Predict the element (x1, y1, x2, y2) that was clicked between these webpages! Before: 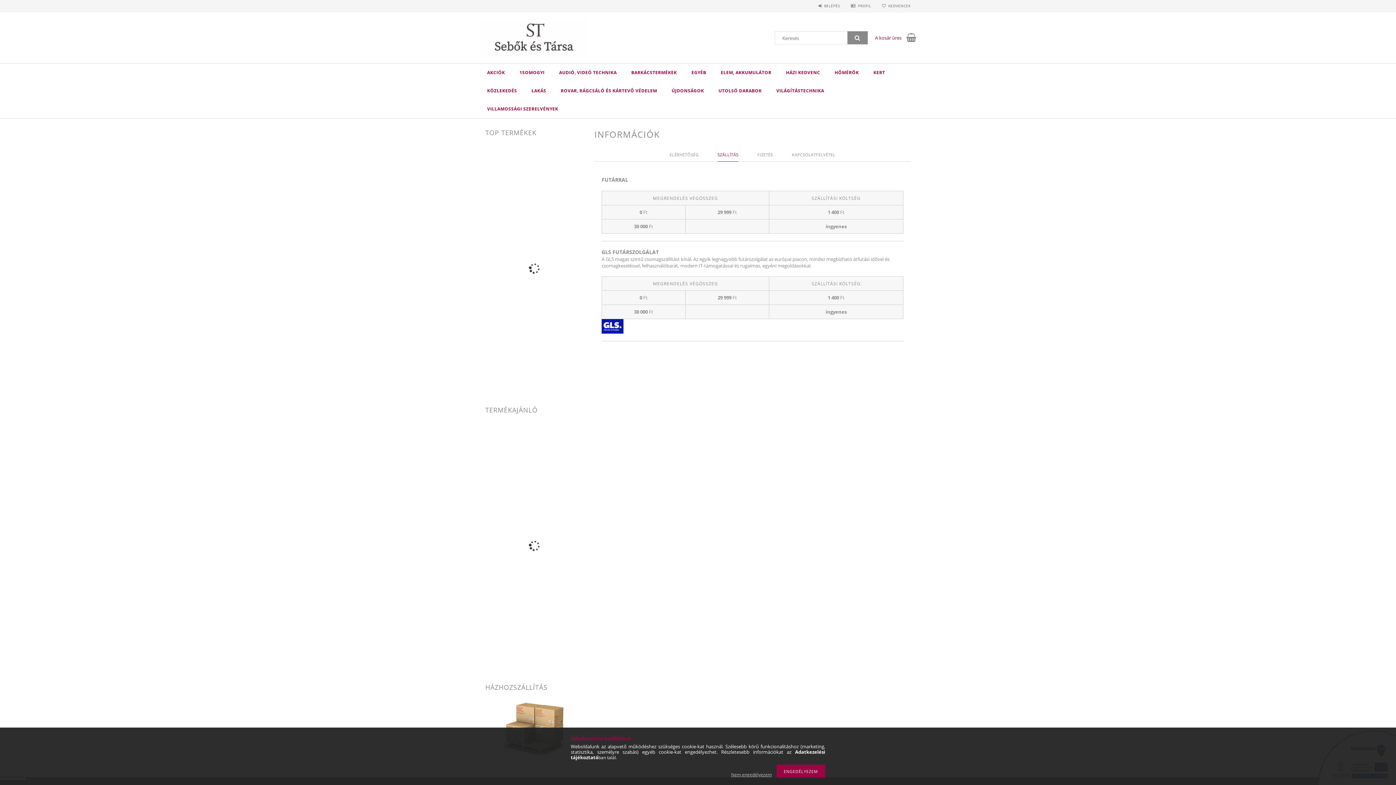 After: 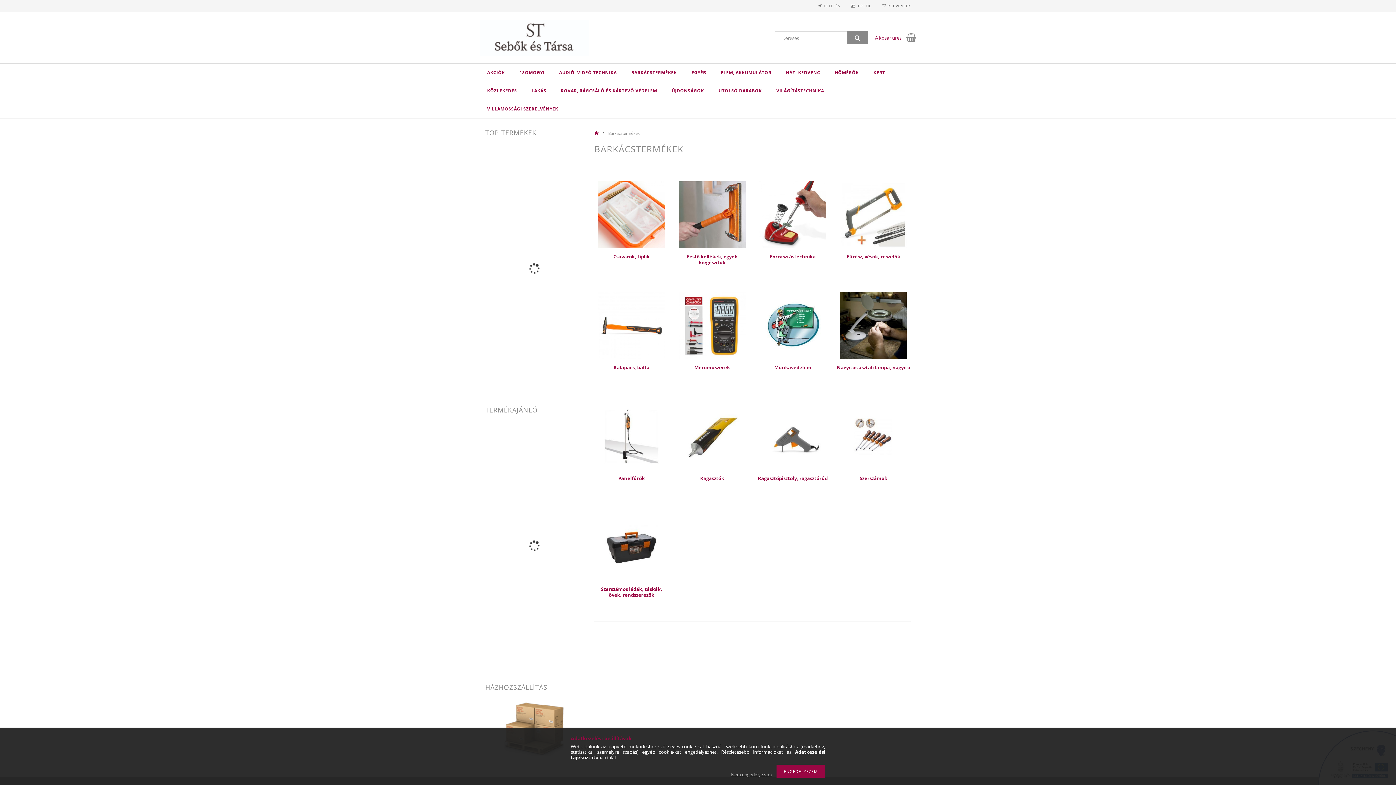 Action: bbox: (624, 63, 684, 81) label: BARKÁCSTERMÉKEK